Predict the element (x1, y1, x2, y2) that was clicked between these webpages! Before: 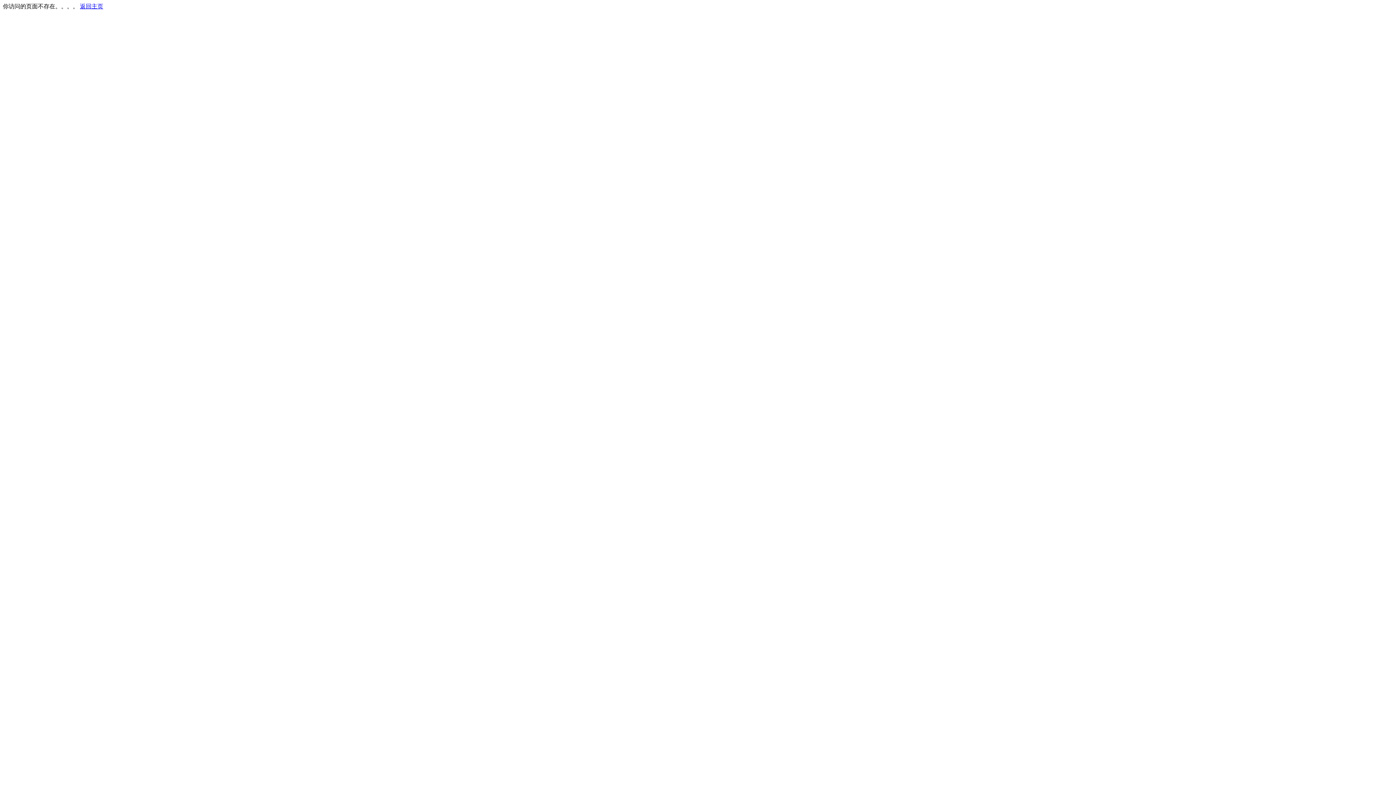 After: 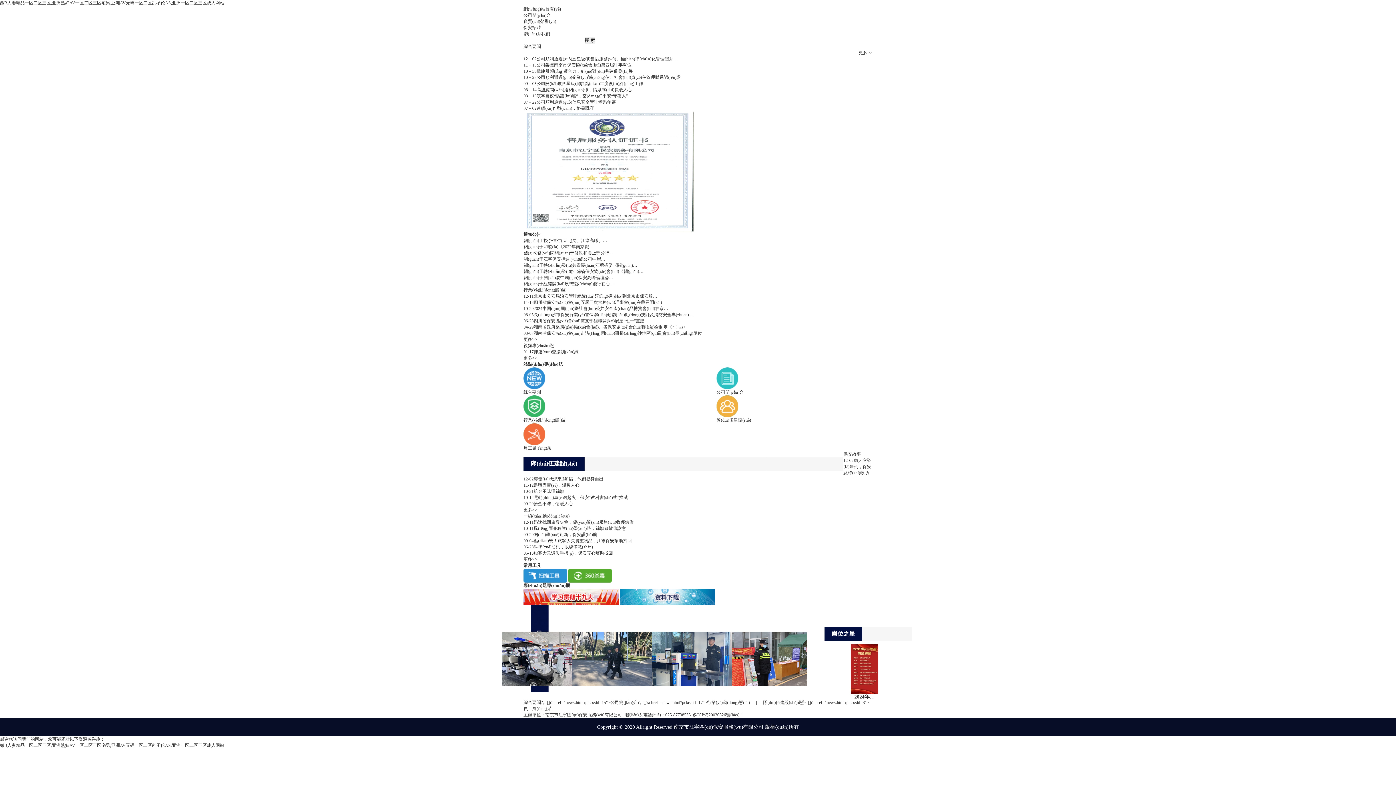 Action: label: 返回主页 bbox: (80, 3, 103, 9)